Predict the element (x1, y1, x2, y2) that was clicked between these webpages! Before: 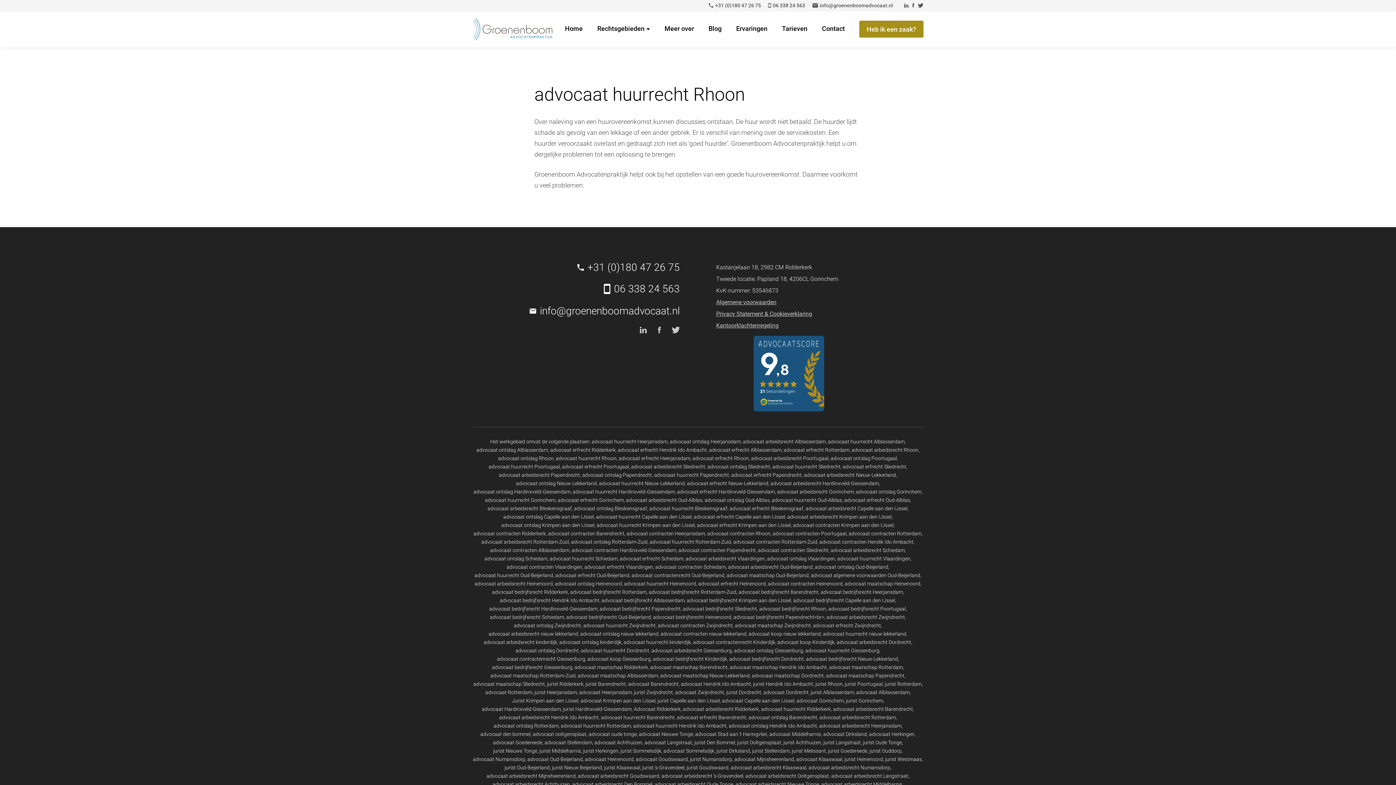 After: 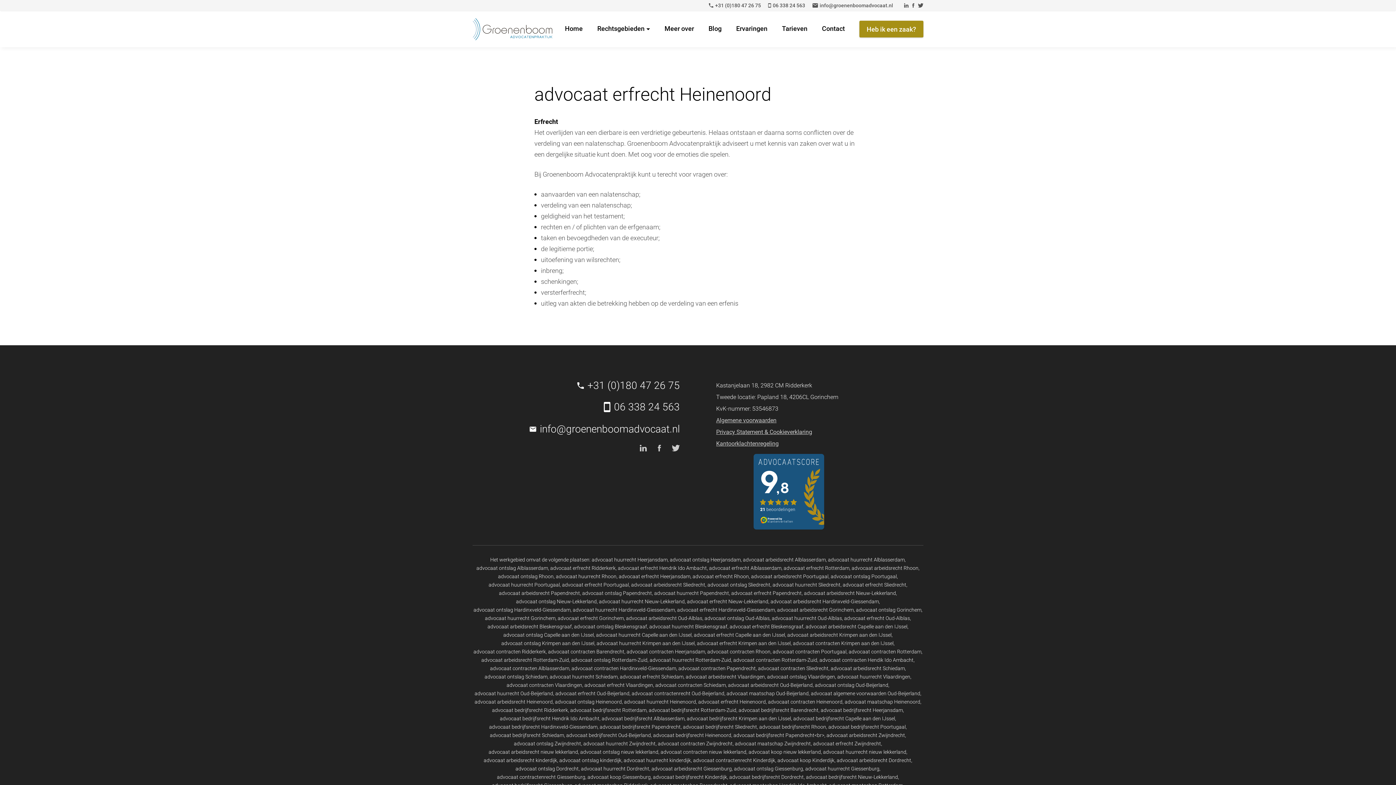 Action: label: advocaat erfrecht Heinenoord bbox: (698, 581, 767, 586)